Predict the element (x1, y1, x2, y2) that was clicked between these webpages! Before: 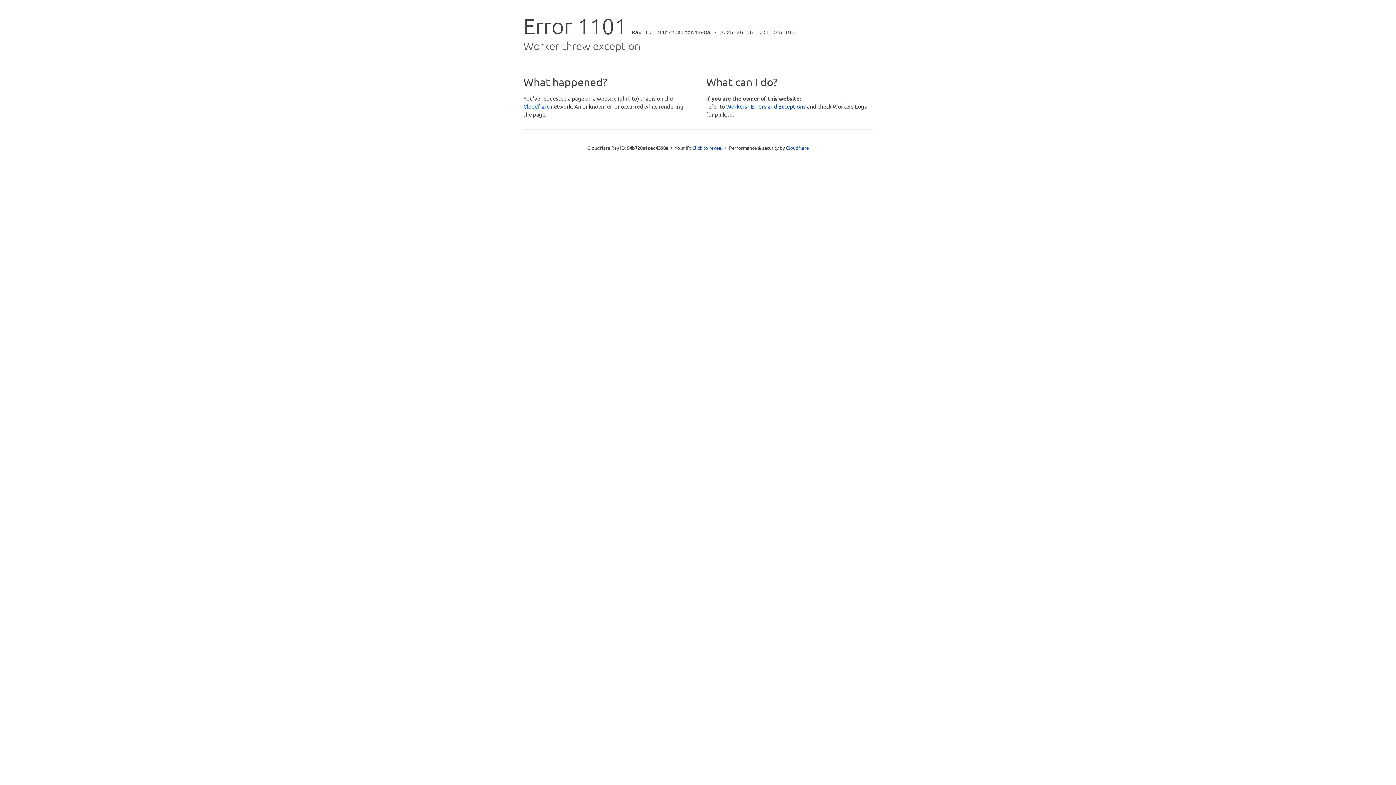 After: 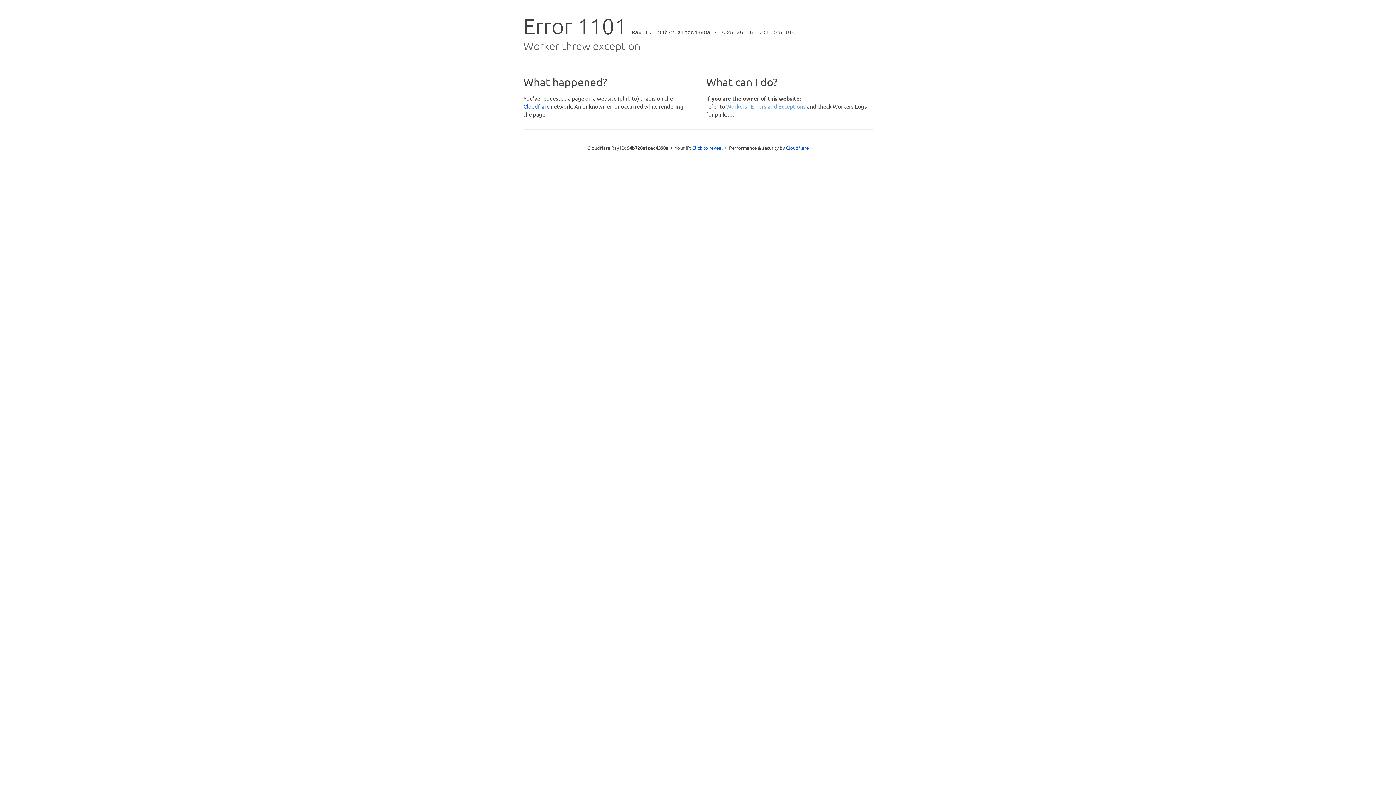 Action: label: Workers - Errors and Exceptions bbox: (726, 102, 806, 109)